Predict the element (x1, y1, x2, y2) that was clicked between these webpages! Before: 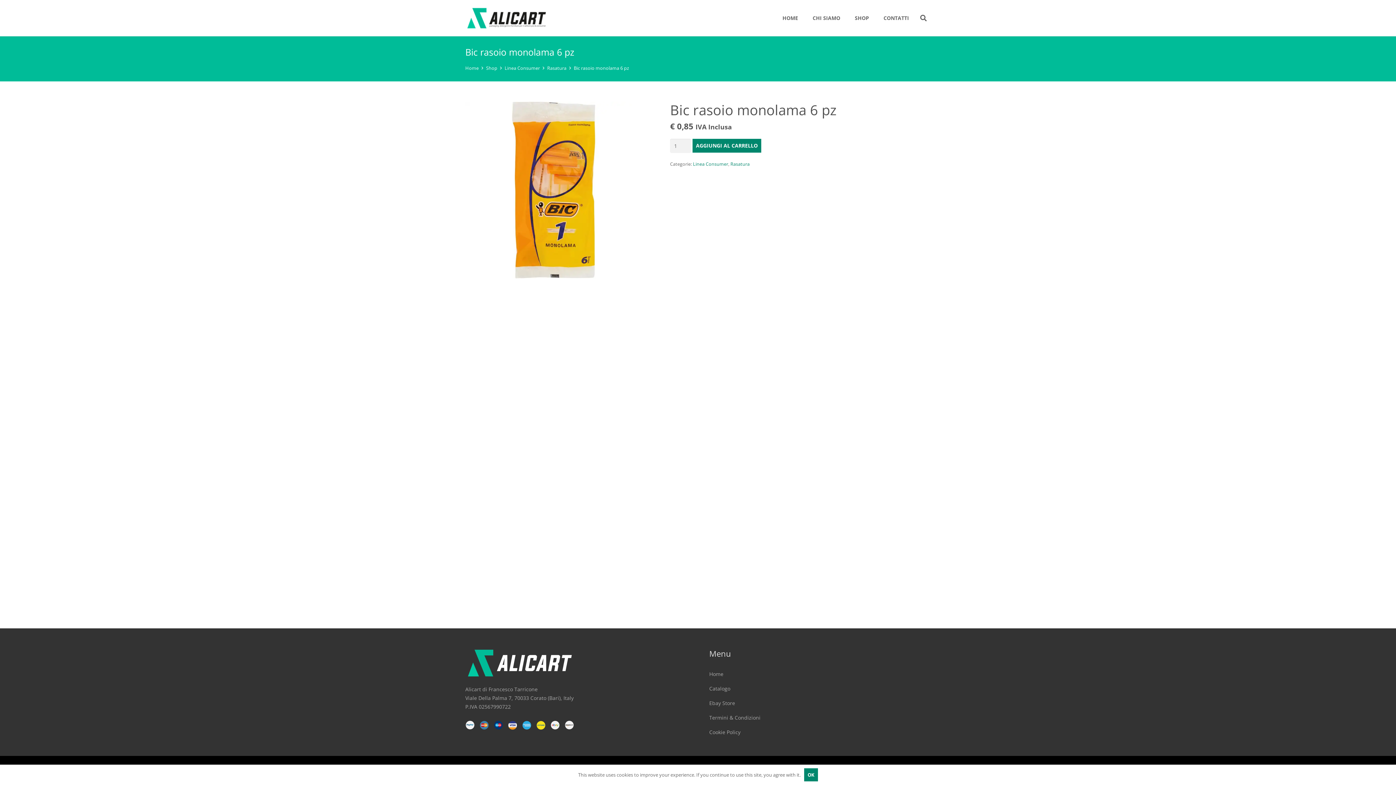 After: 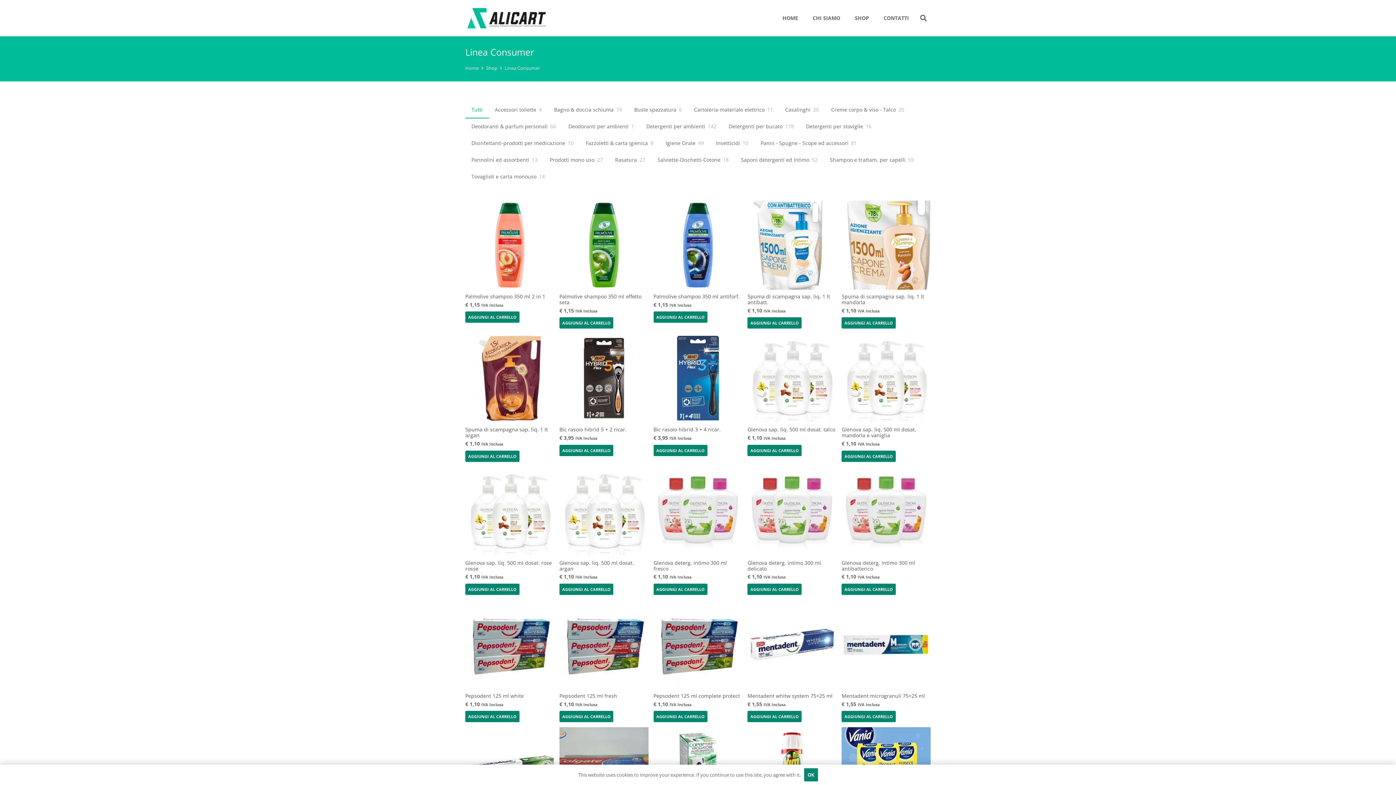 Action: label: Linea Consumer bbox: (693, 160, 728, 167)